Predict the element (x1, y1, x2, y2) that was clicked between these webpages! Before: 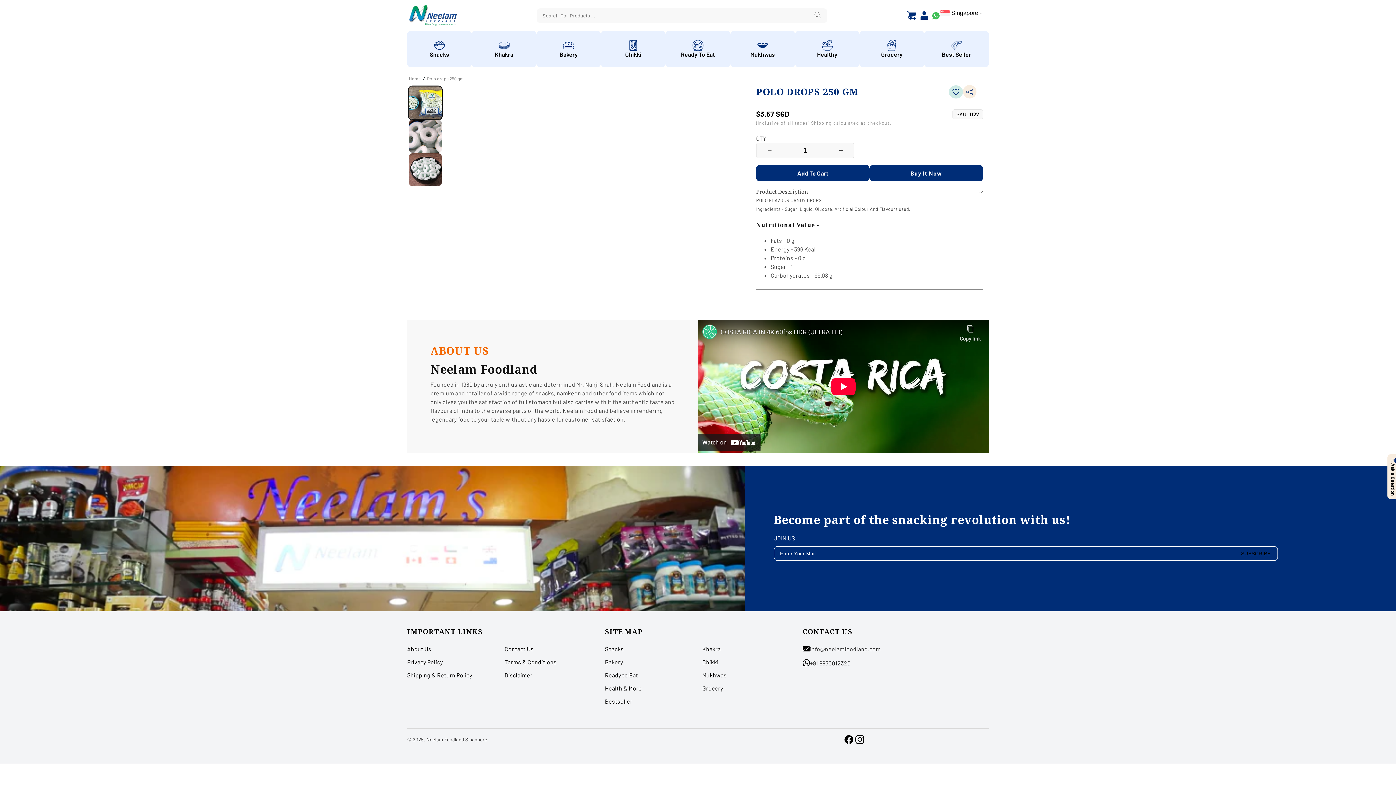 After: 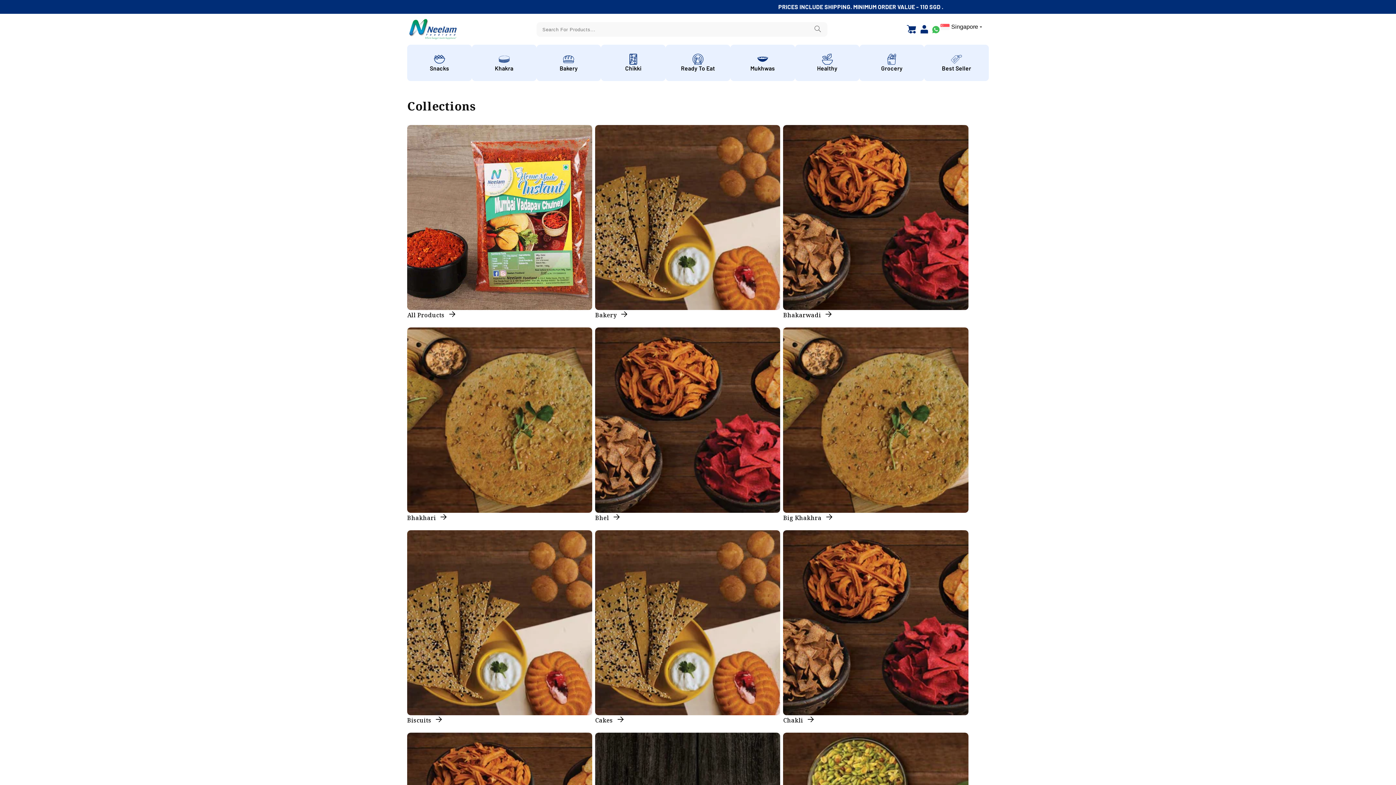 Action: bbox: (924, 30, 989, 67) label: Best Seller